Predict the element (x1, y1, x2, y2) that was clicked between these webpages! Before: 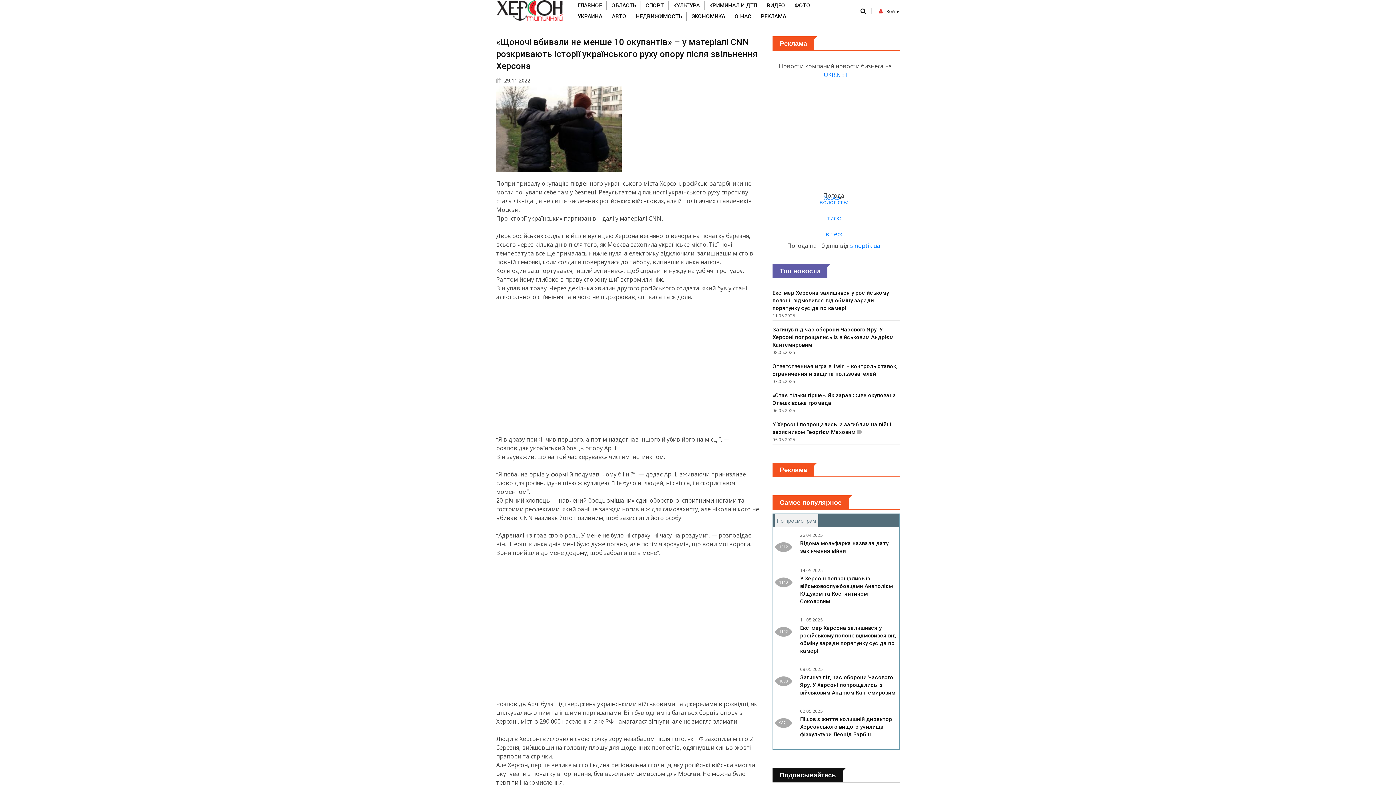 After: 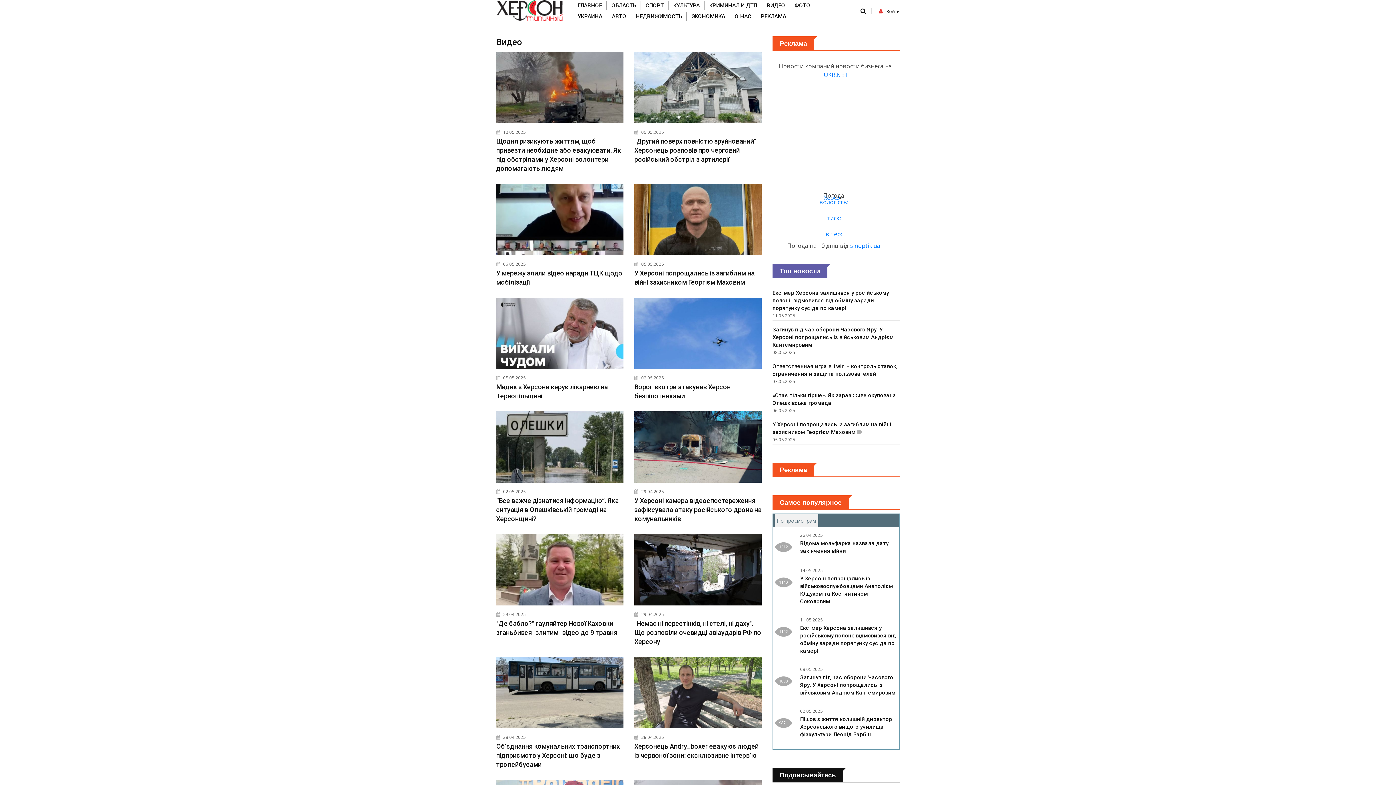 Action: label: ВИДЕО bbox: (763, 0, 789, 10)